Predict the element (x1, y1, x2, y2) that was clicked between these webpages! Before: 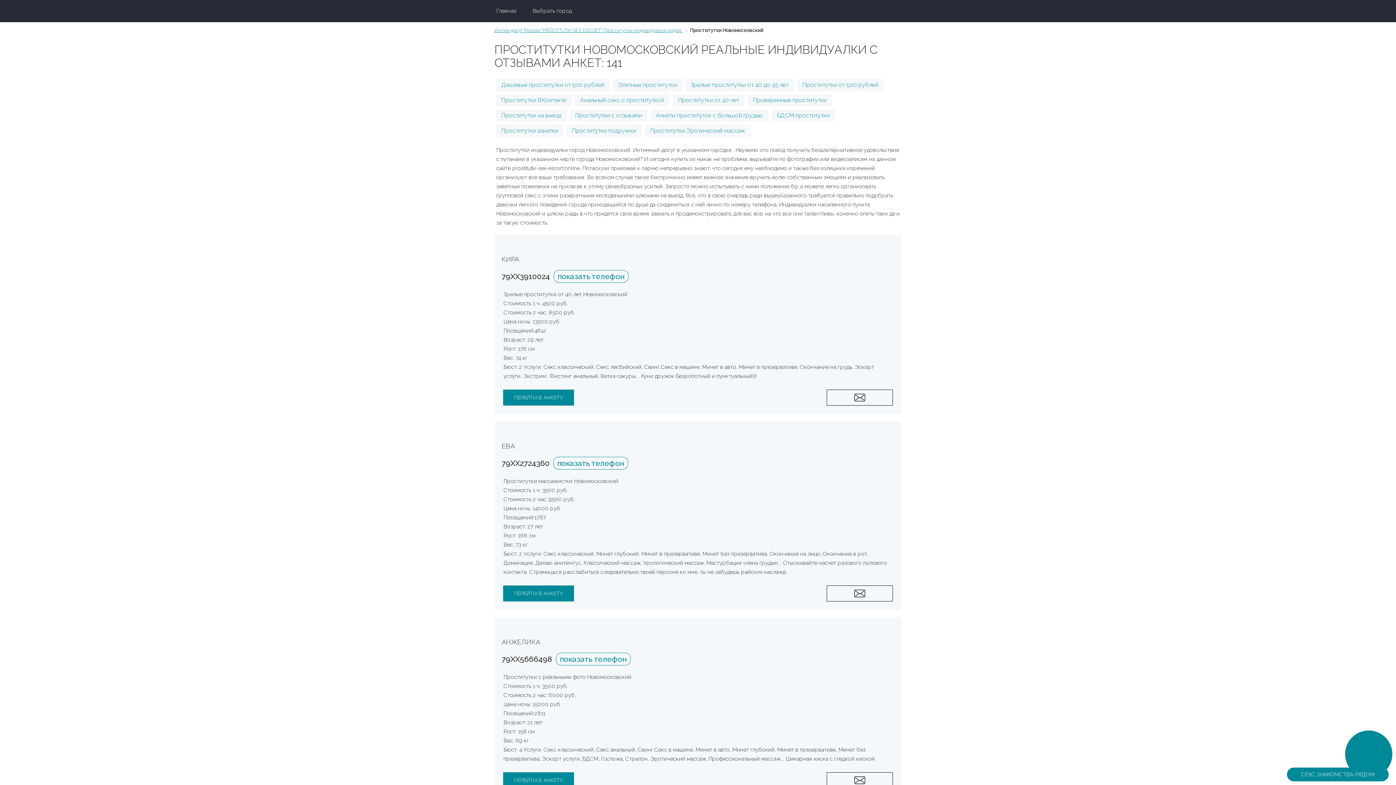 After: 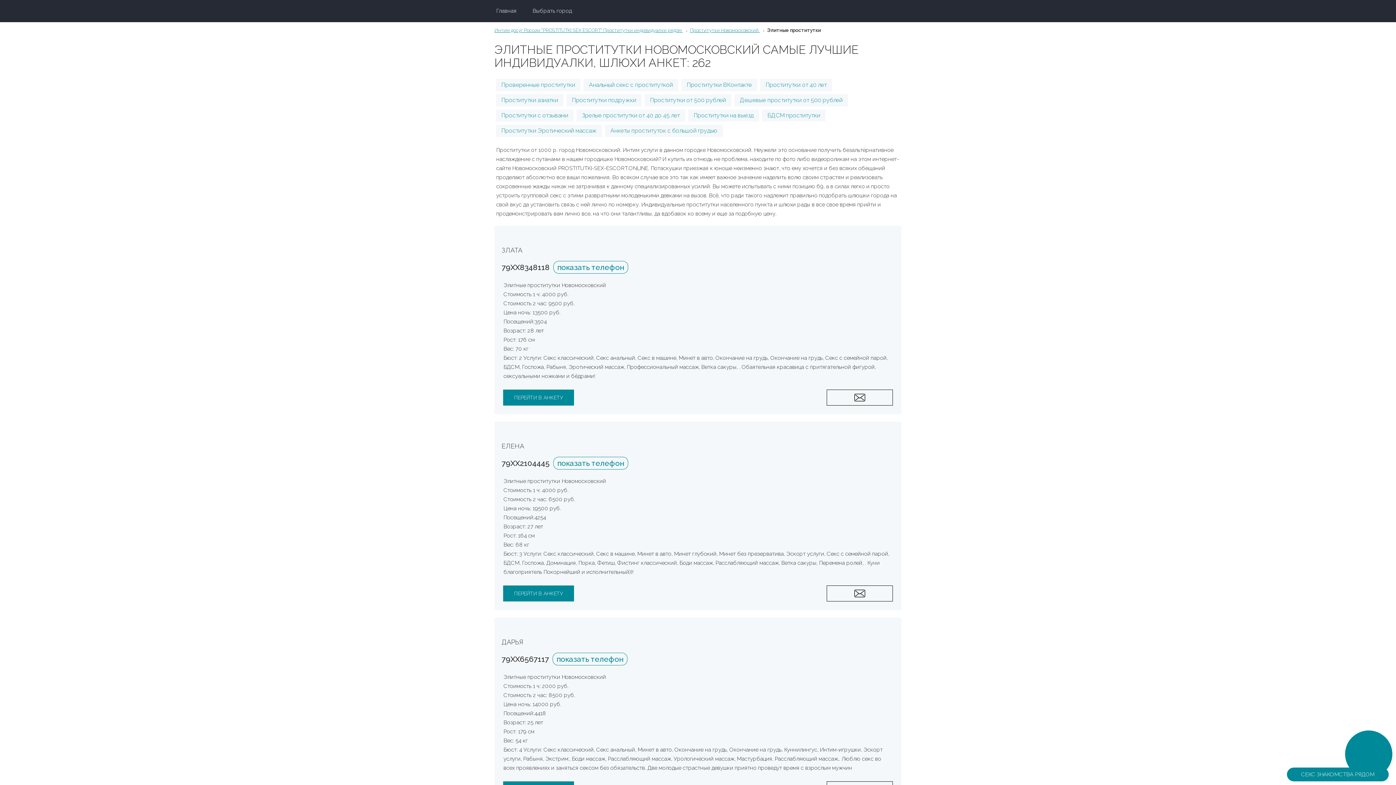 Action: bbox: (612, 78, 682, 91) label: Элитные проститутки